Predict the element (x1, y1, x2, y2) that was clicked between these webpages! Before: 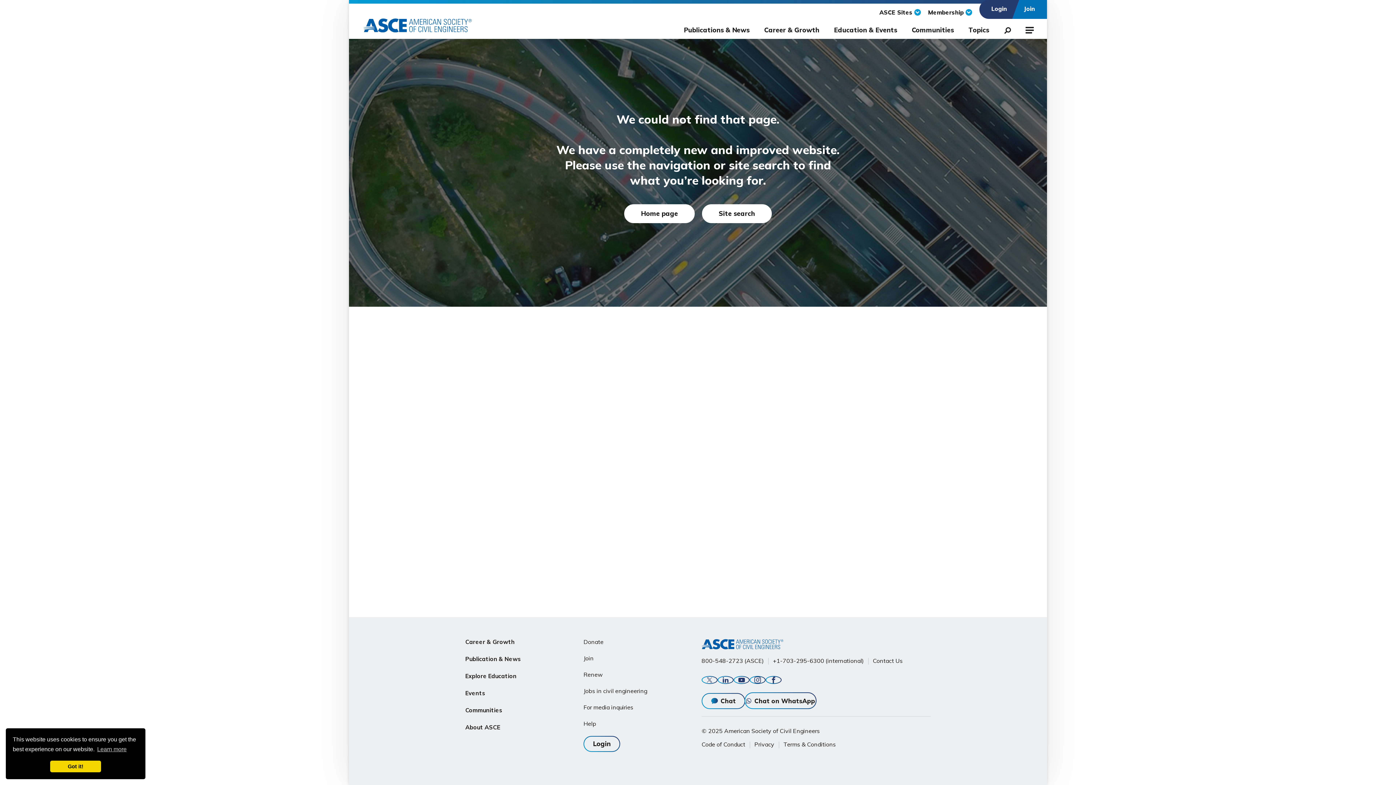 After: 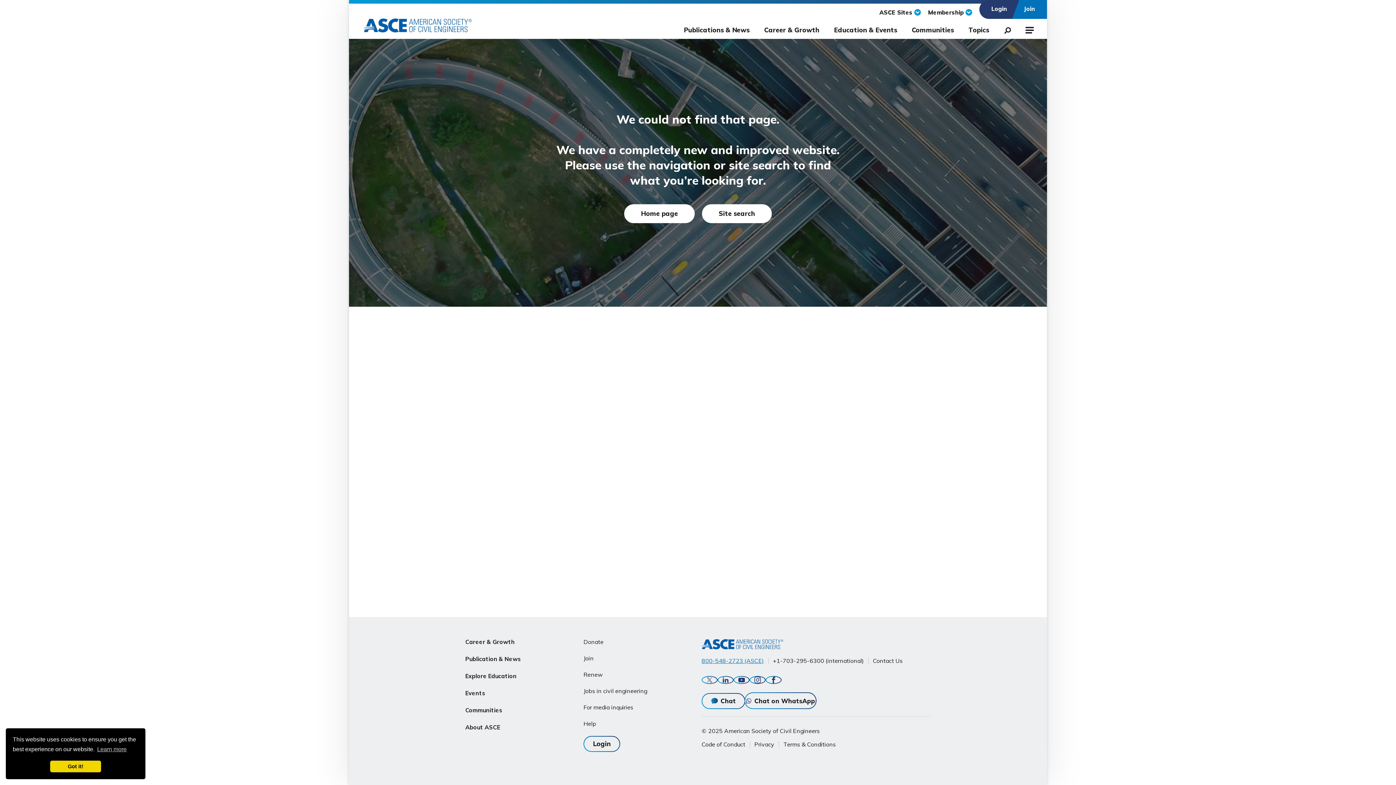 Action: bbox: (701, 655, 764, 666) label: 800-548-2723 (ASCE)